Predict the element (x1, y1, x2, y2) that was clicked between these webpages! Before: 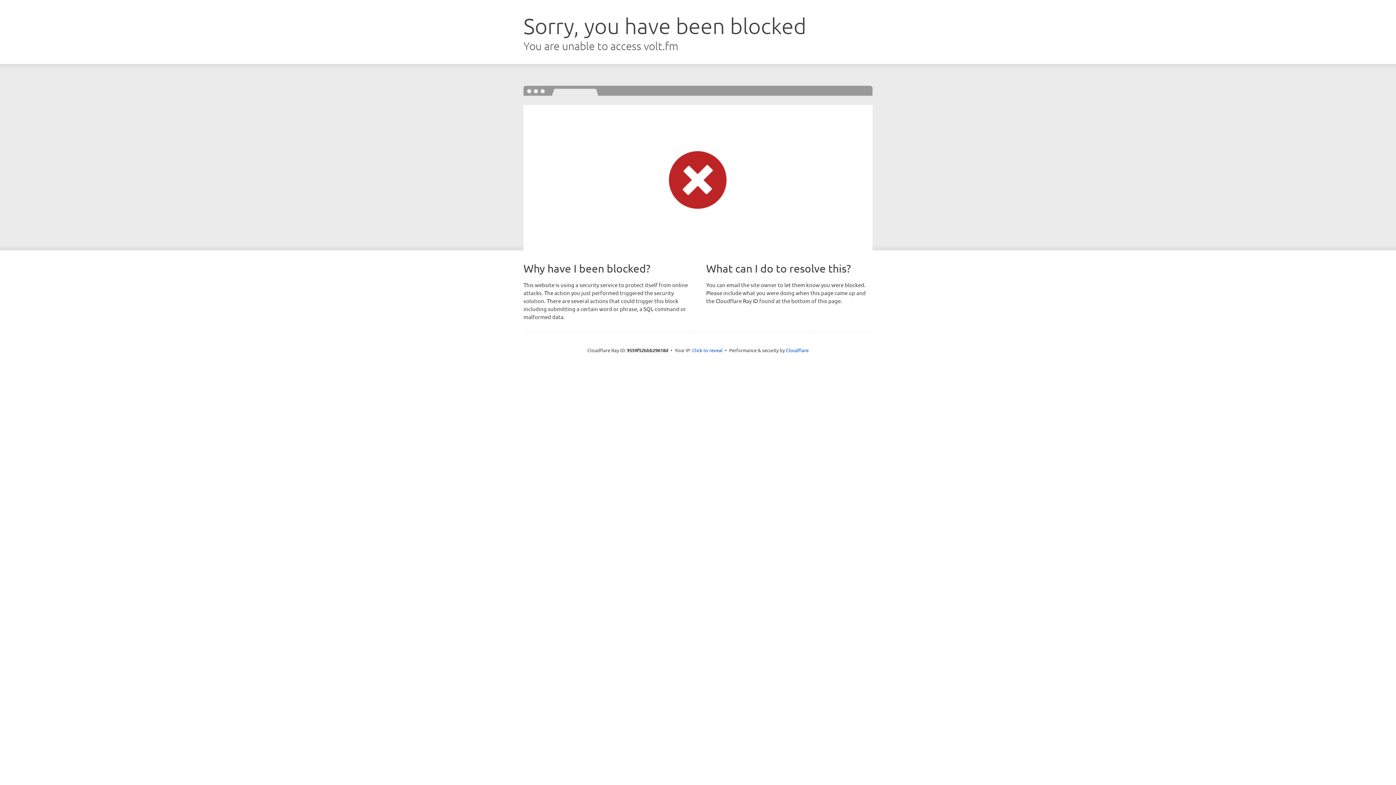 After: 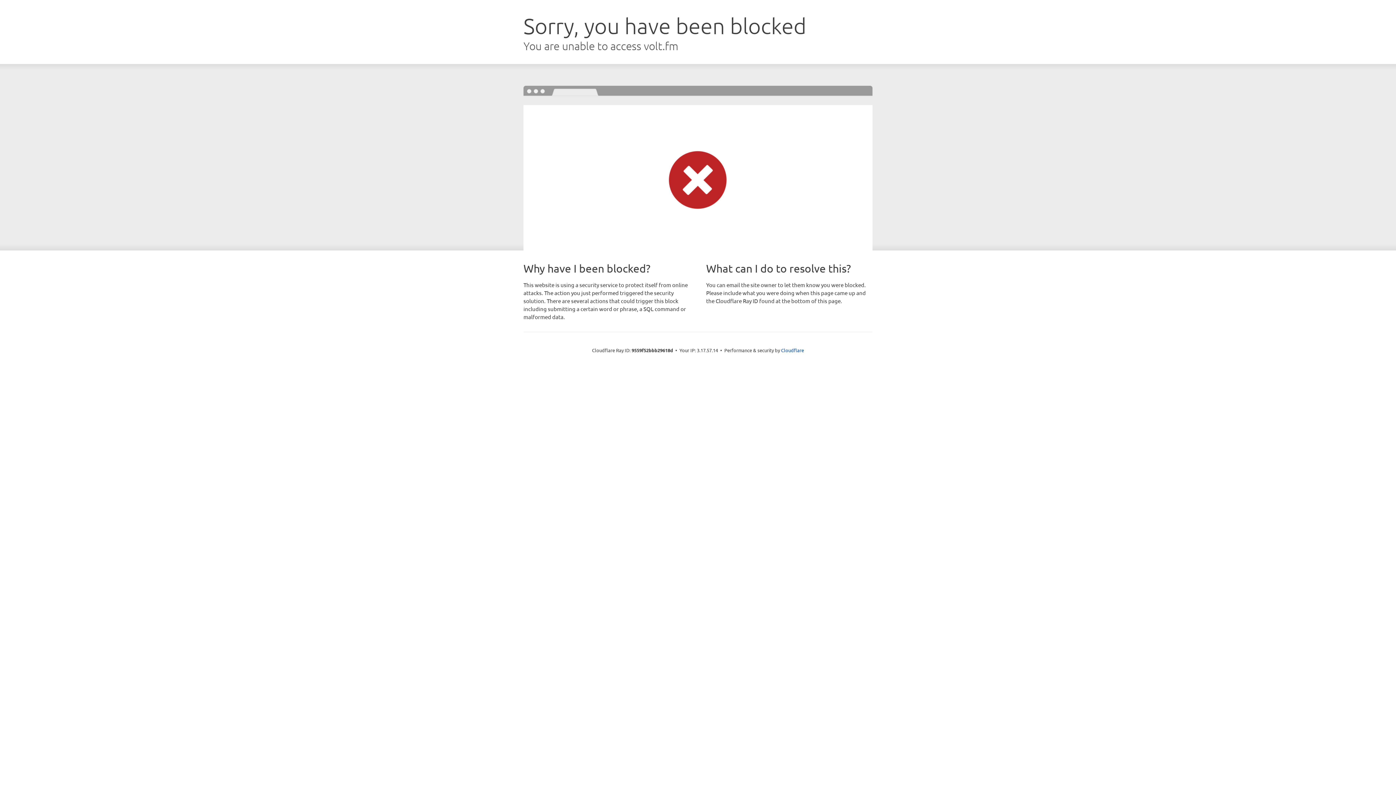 Action: bbox: (692, 346, 722, 353) label: Click to reveal